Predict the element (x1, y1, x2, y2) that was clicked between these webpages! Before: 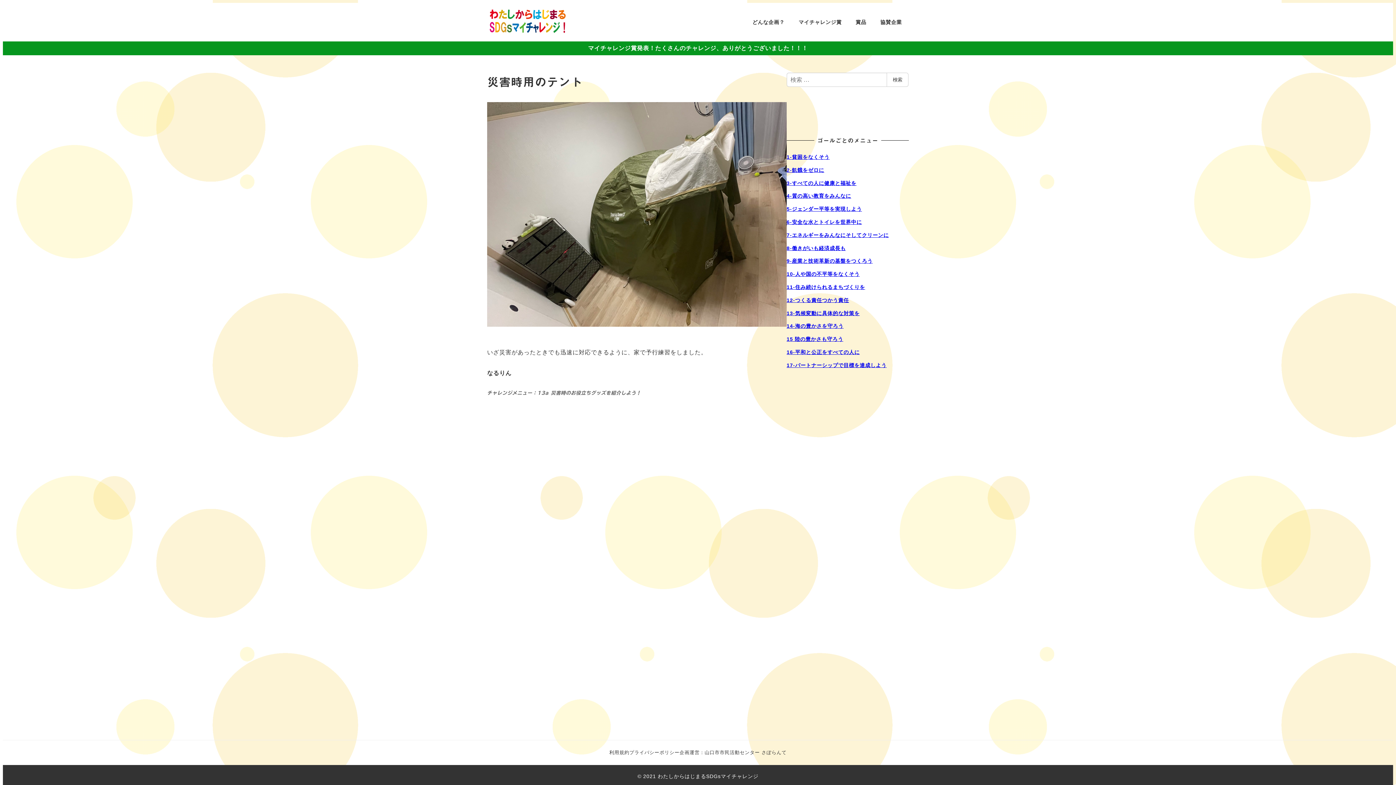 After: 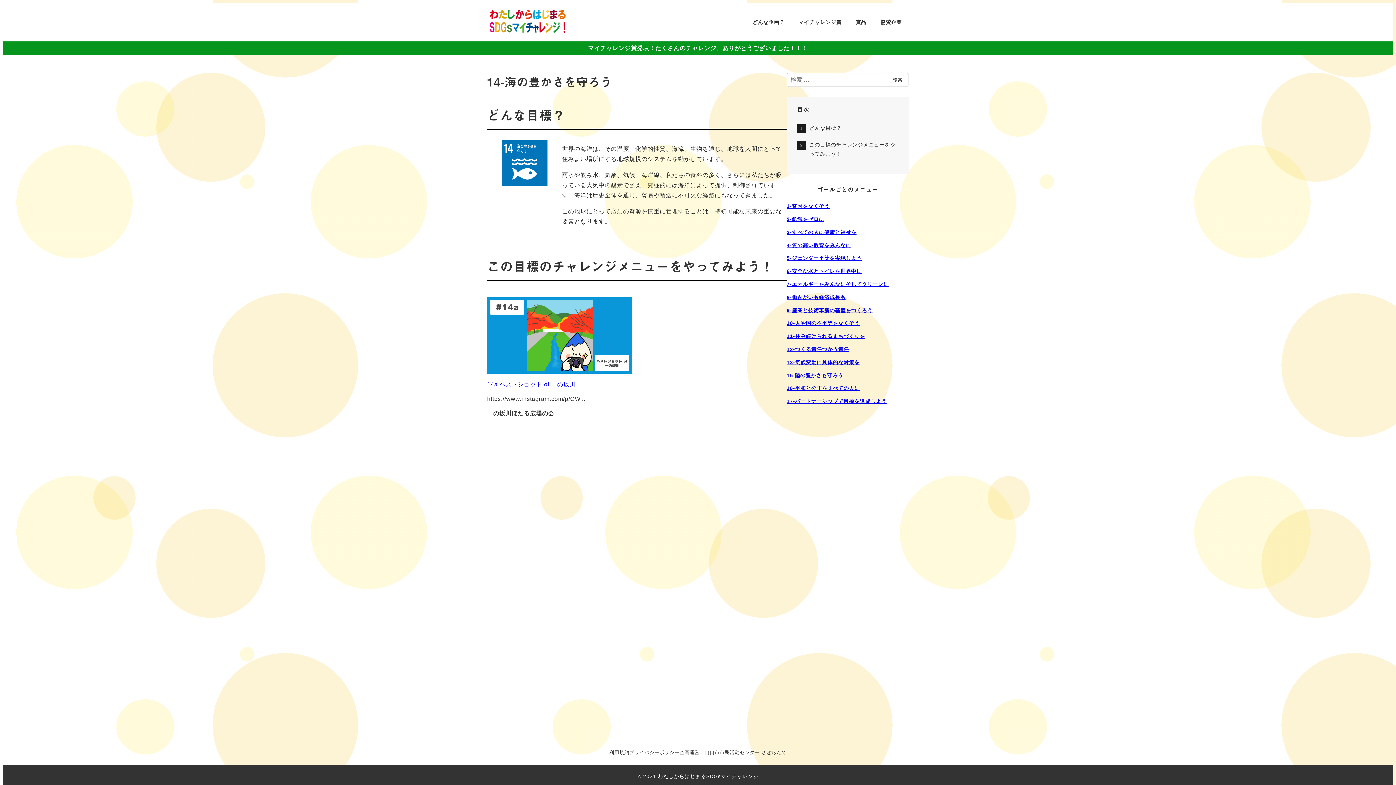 Action: label: 14-海の豊かさを守ろう bbox: (786, 323, 843, 329)